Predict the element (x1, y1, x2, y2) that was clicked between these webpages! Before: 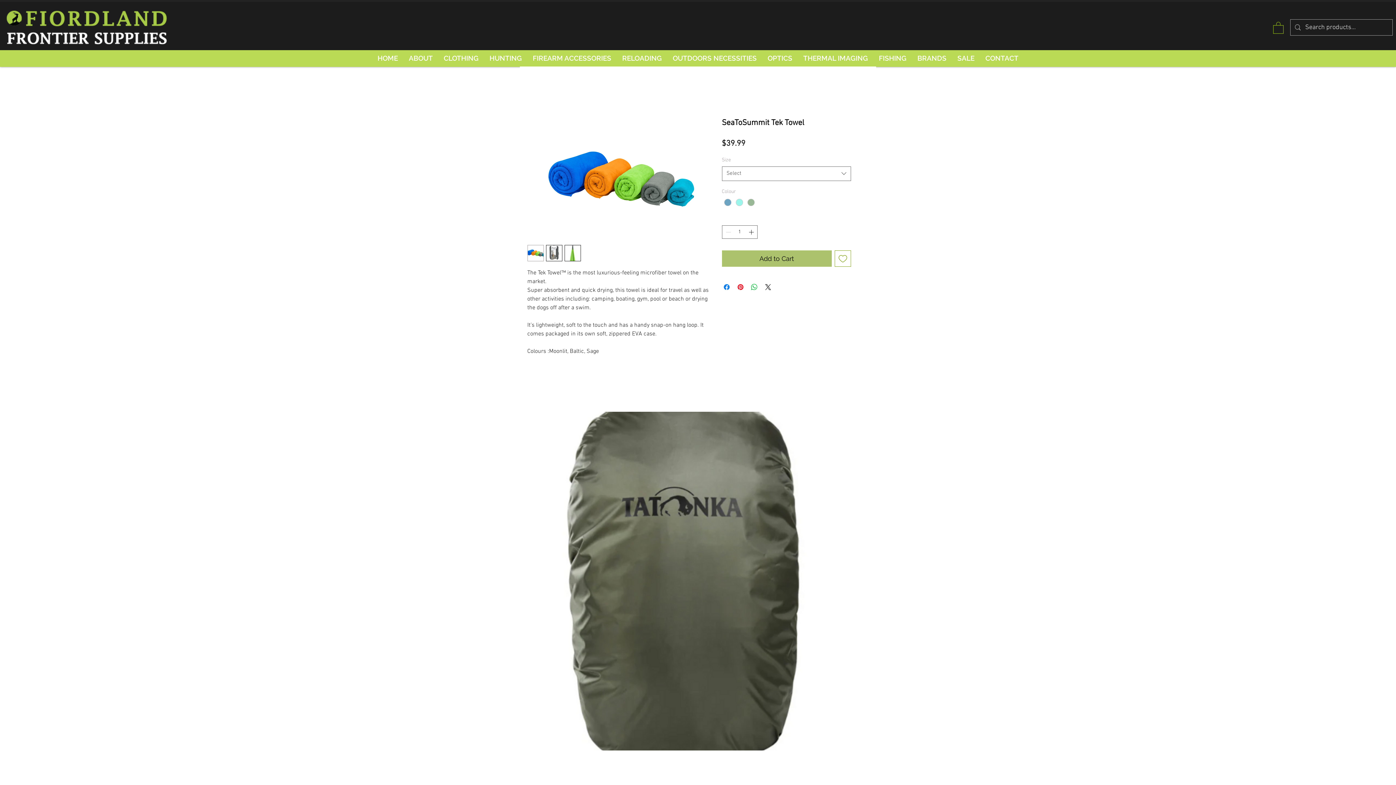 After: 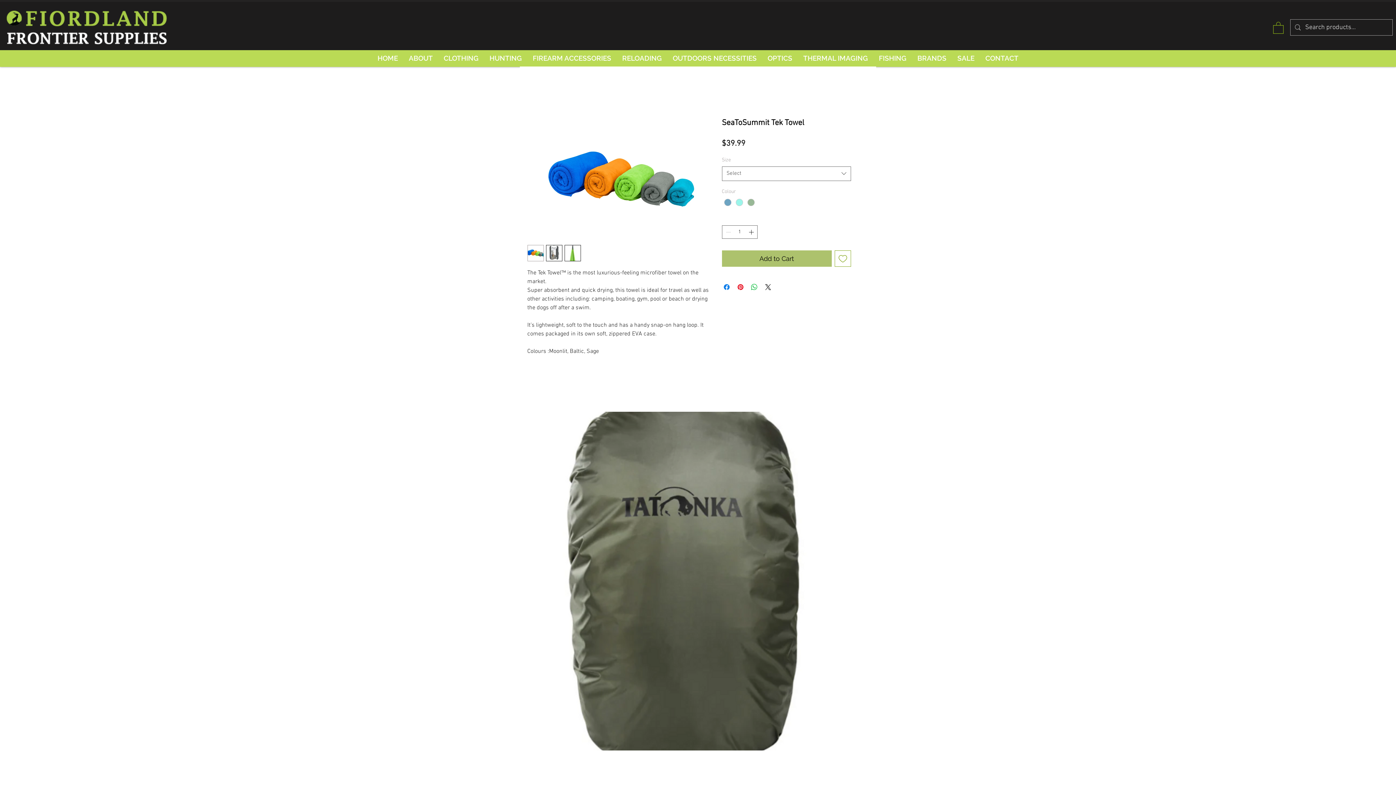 Action: bbox: (564, 245, 580, 261)